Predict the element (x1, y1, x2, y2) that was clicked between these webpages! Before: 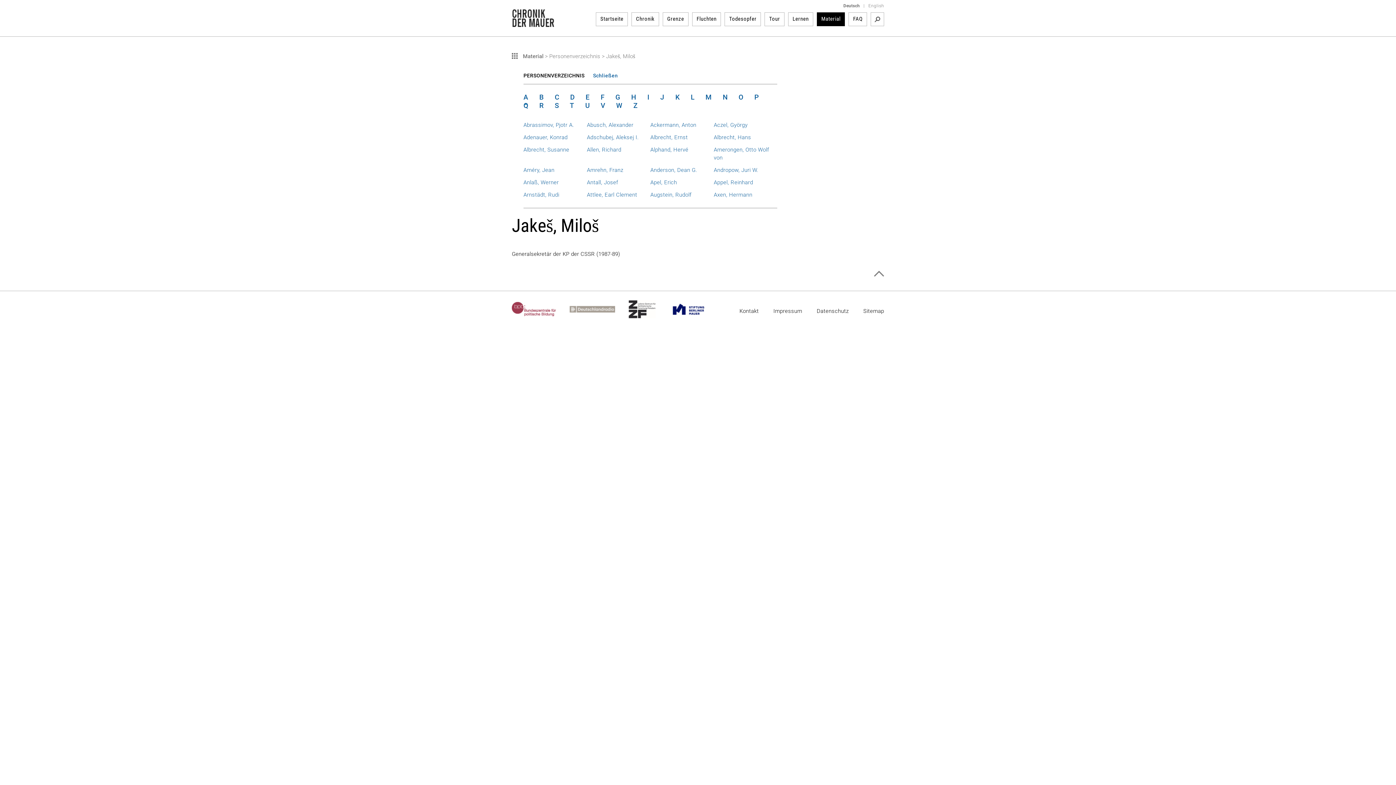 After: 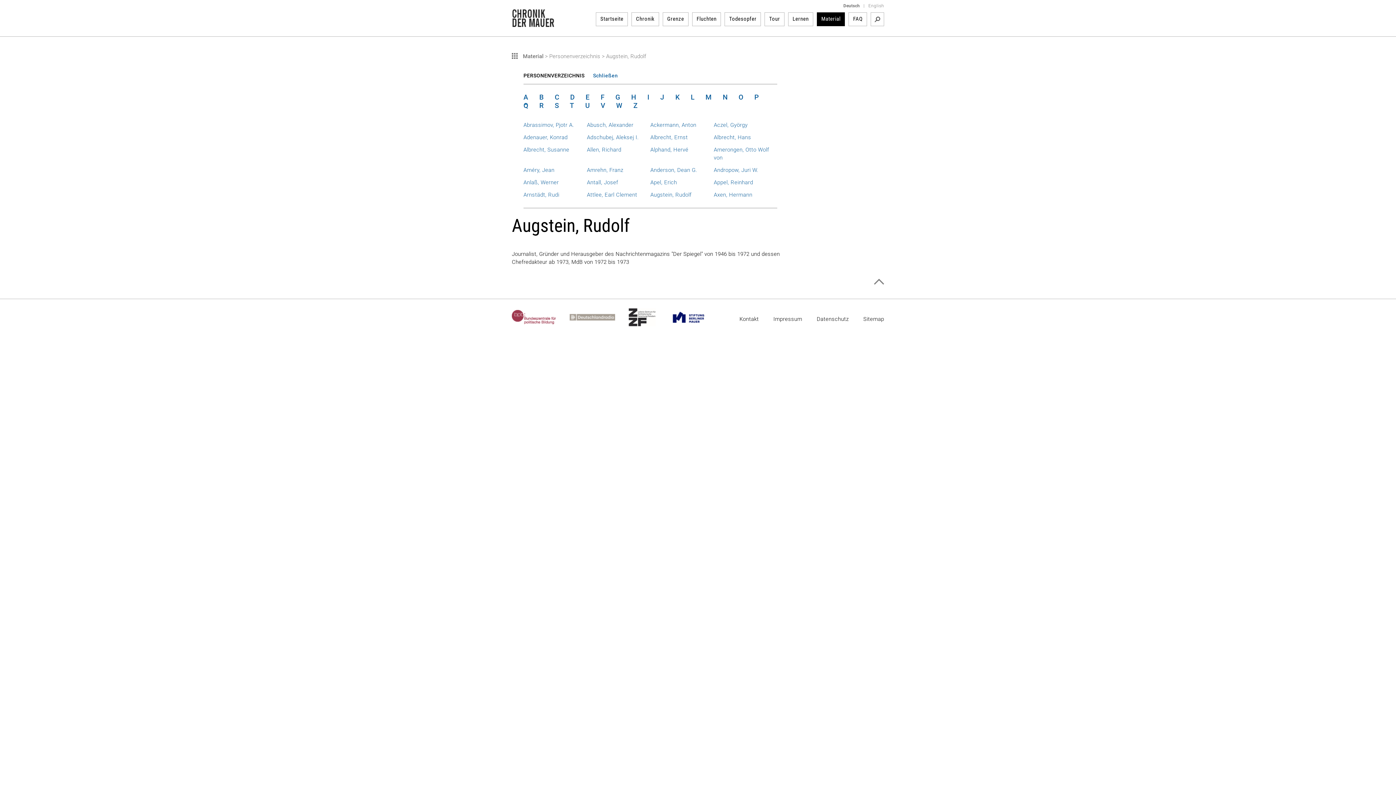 Action: label: Augstein, Rudolf bbox: (650, 191, 691, 198)